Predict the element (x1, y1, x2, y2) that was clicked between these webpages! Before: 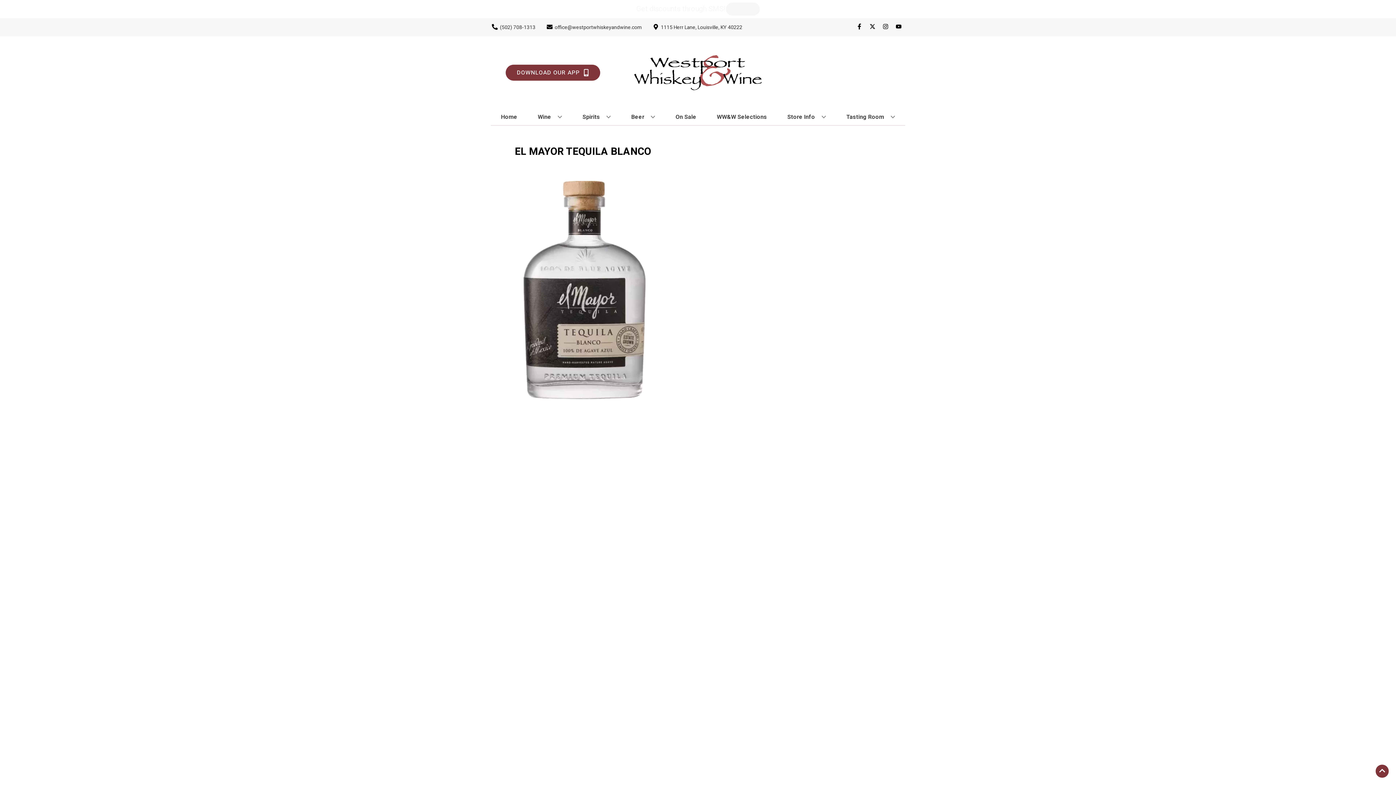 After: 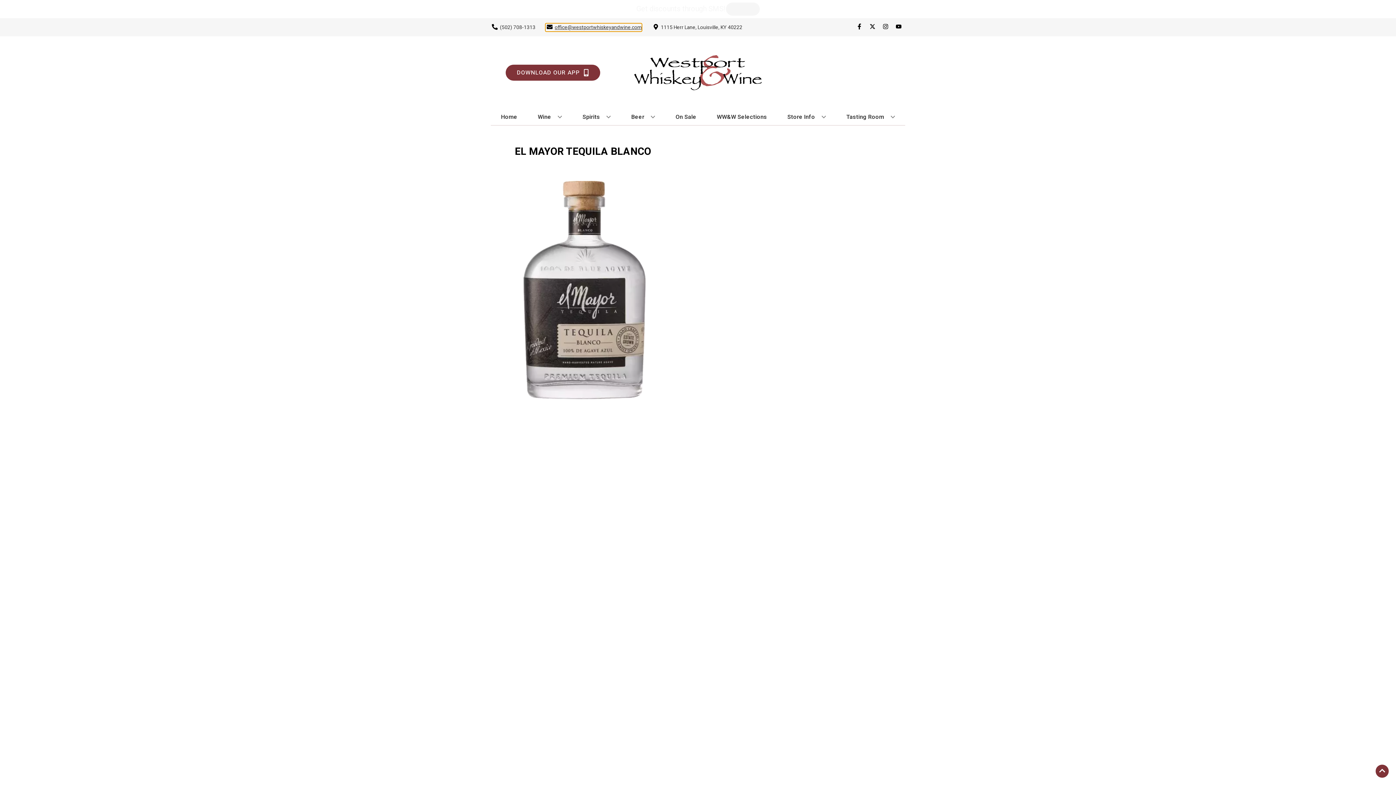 Action: label: Store Email address is office@westportwhiskeyandwine.com Clicking will open a link in a new tab bbox: (545, 23, 641, 31)